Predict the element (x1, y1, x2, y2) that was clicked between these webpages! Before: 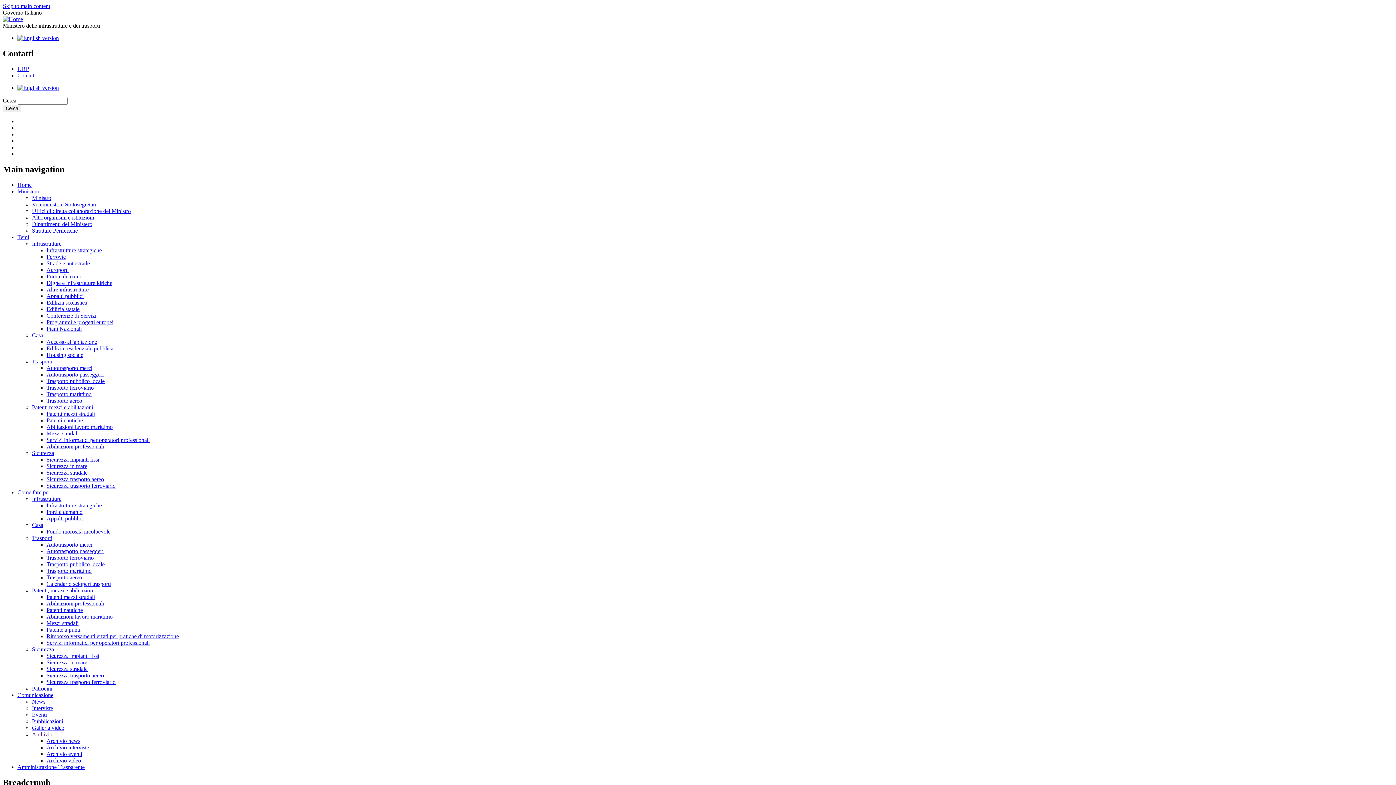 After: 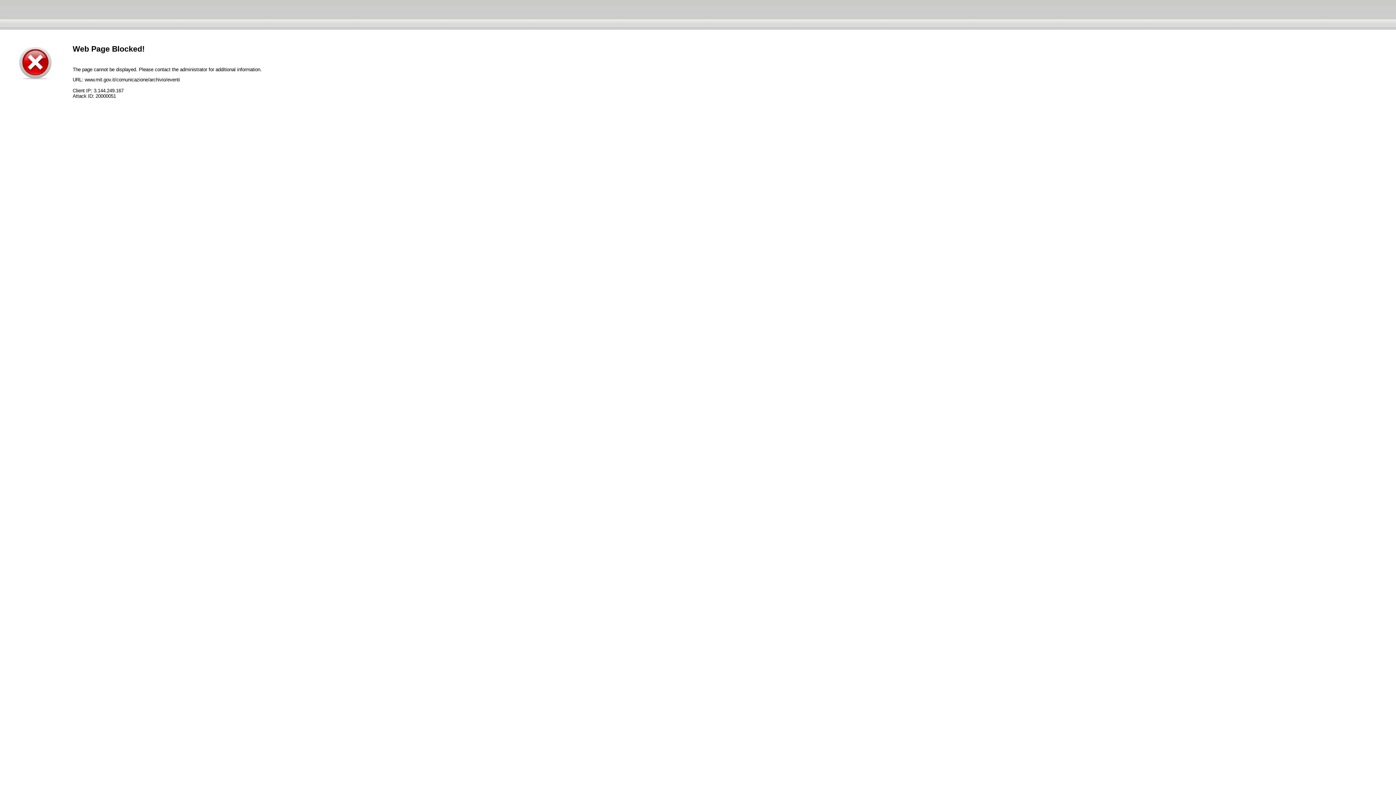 Action: label: Archivio eventi bbox: (46, 751, 82, 757)